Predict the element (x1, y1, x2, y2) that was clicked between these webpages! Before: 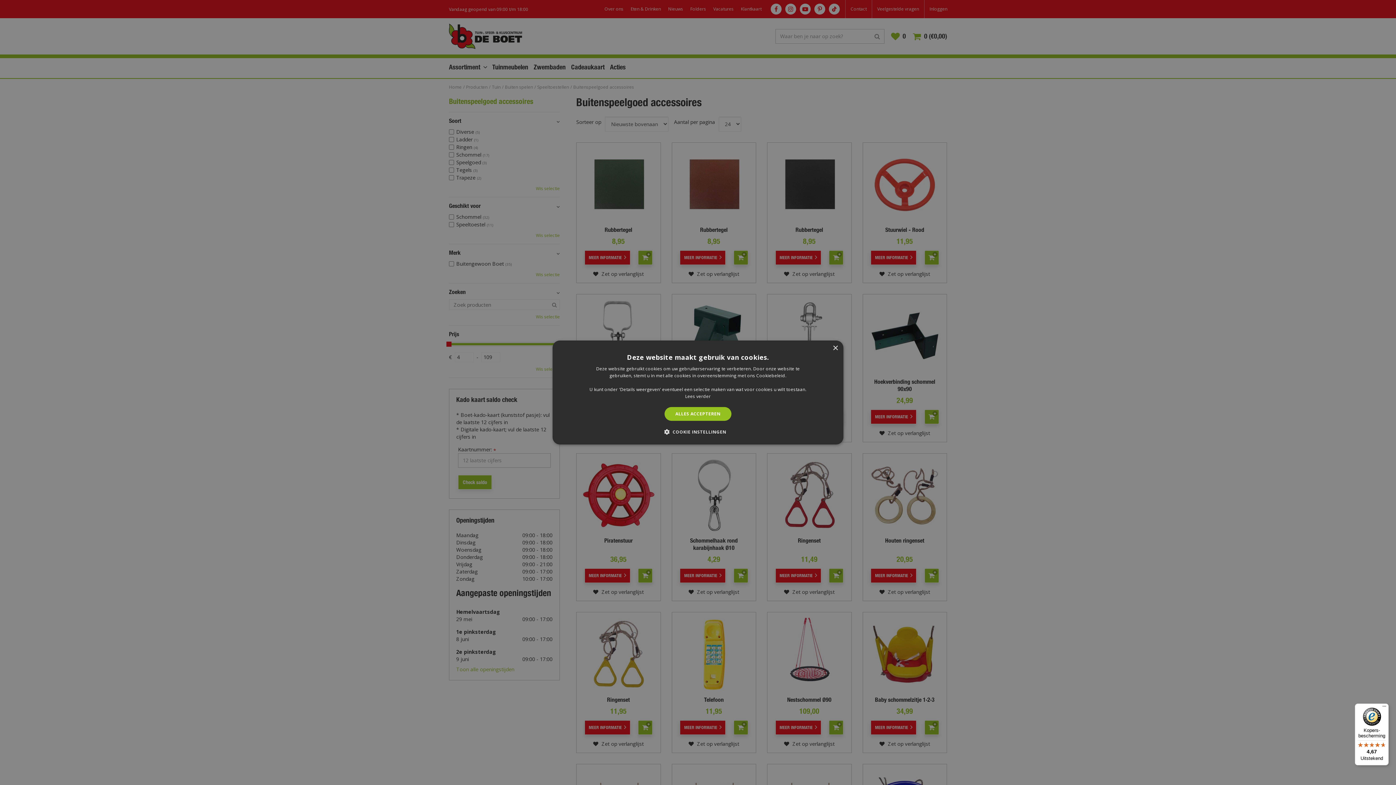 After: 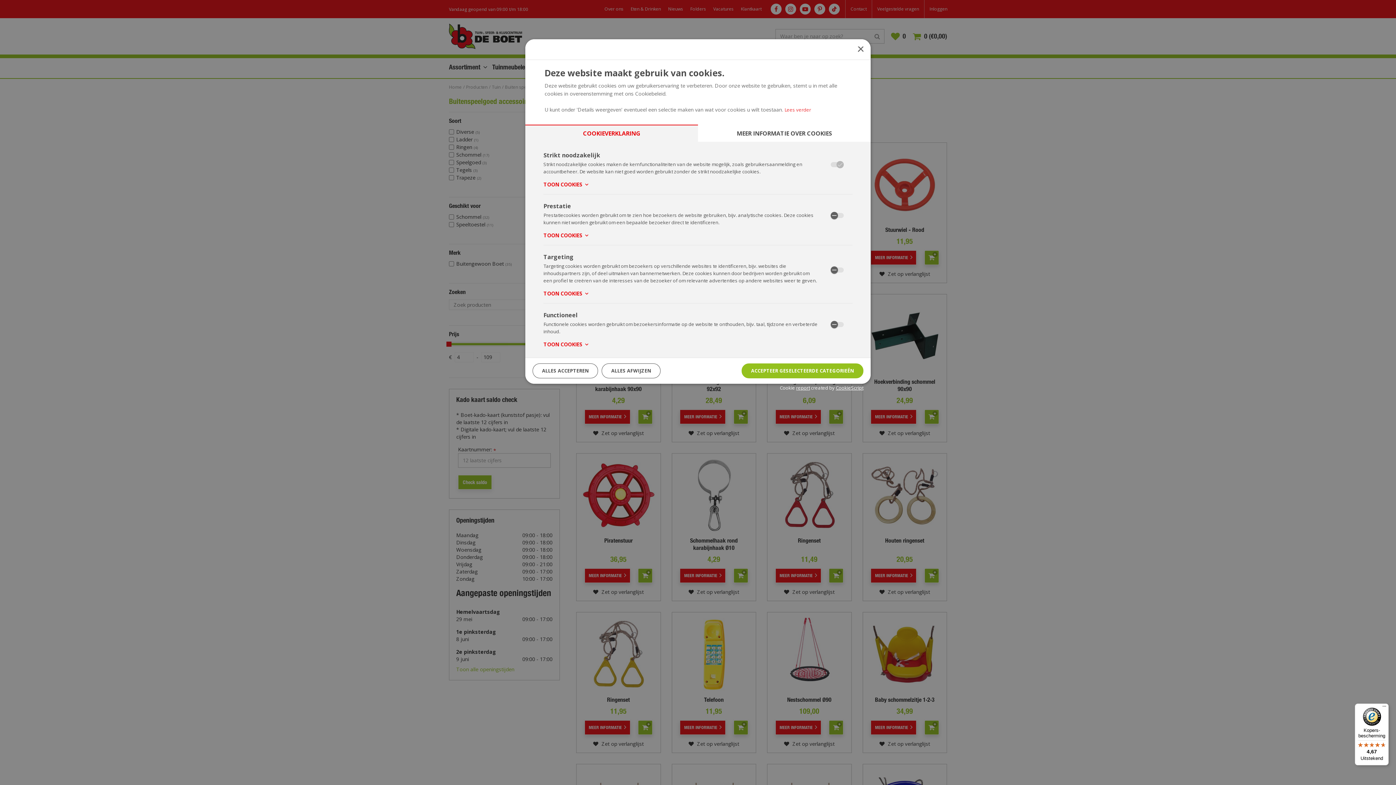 Action: label:  COOKIE INSTELLINGEN bbox: (669, 428, 726, 435)